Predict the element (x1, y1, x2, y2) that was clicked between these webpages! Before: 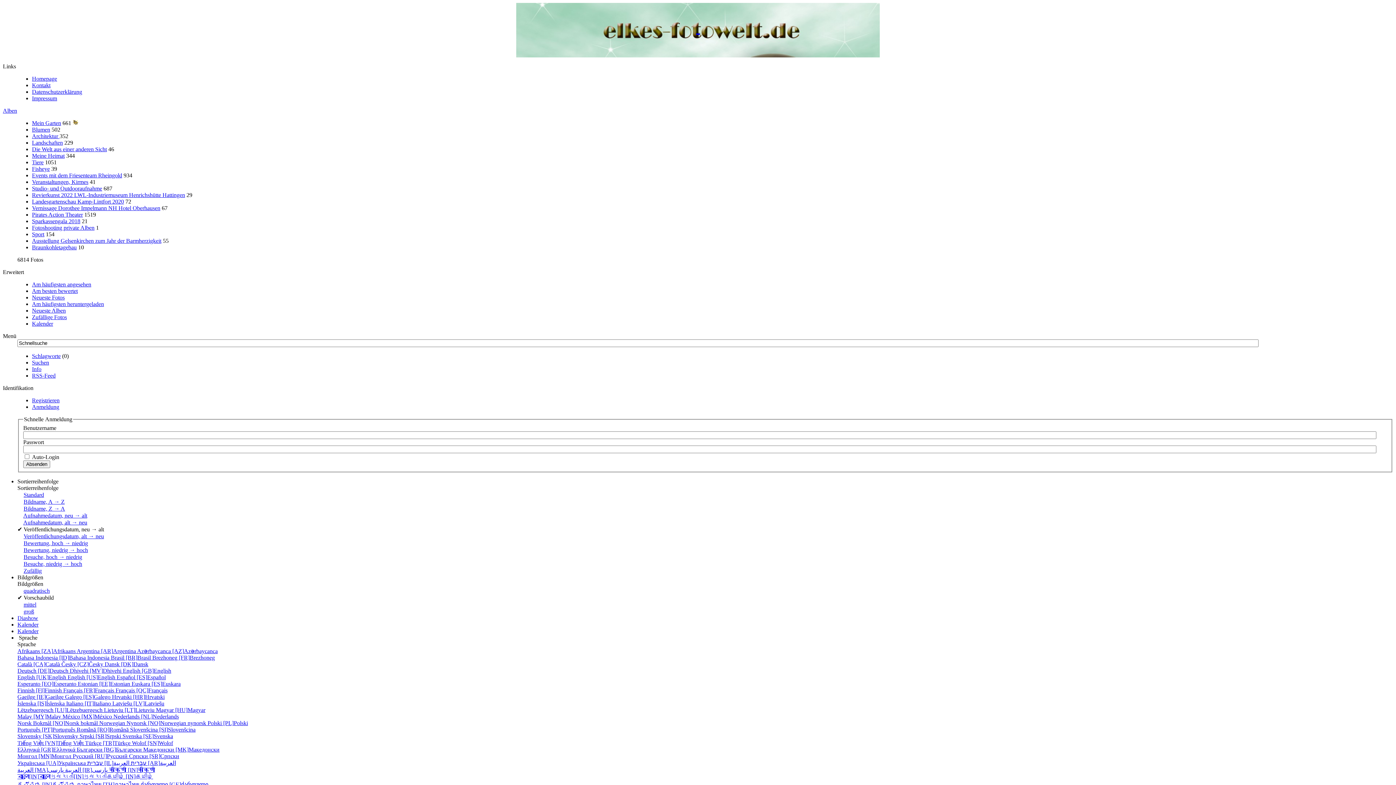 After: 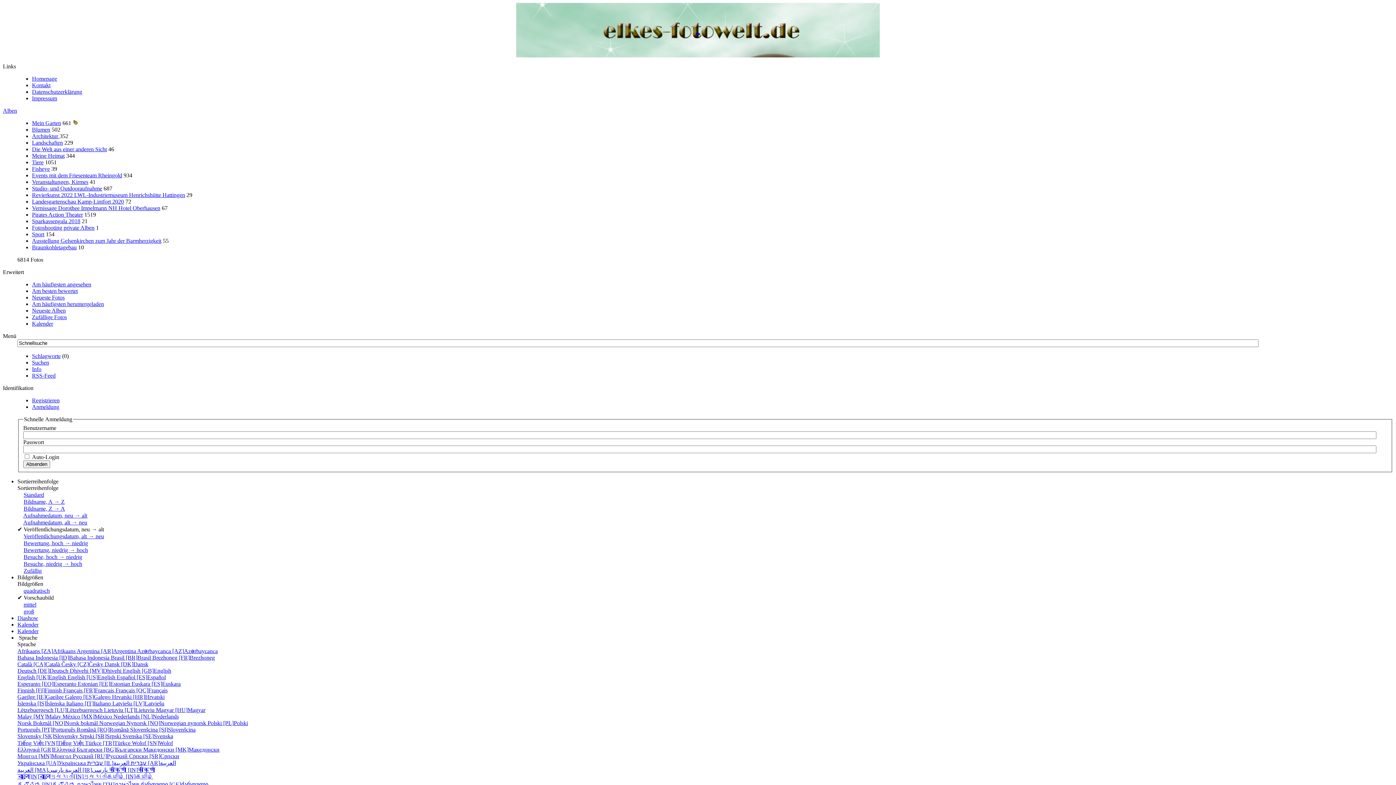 Action: bbox: (17, 478, 58, 484) label: Sortierreihenfolge